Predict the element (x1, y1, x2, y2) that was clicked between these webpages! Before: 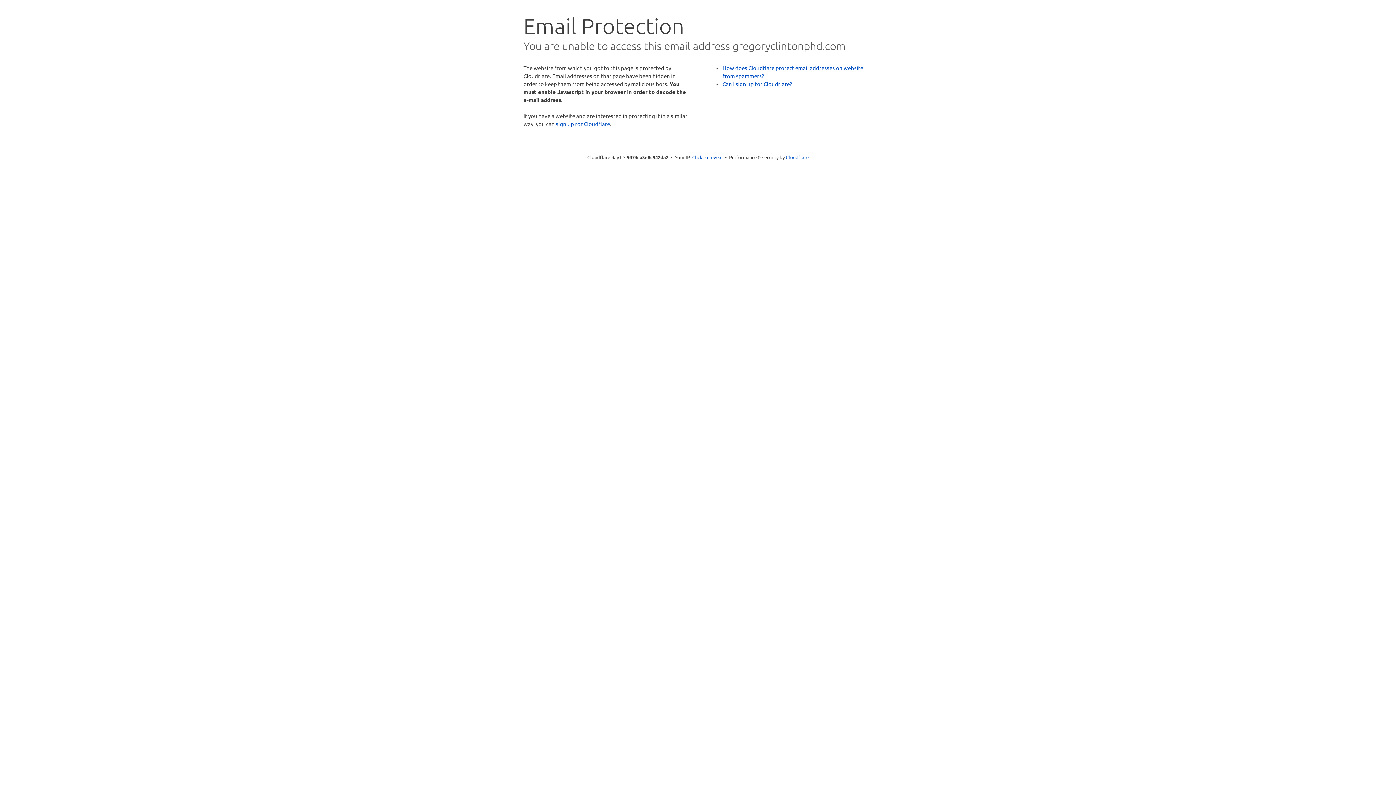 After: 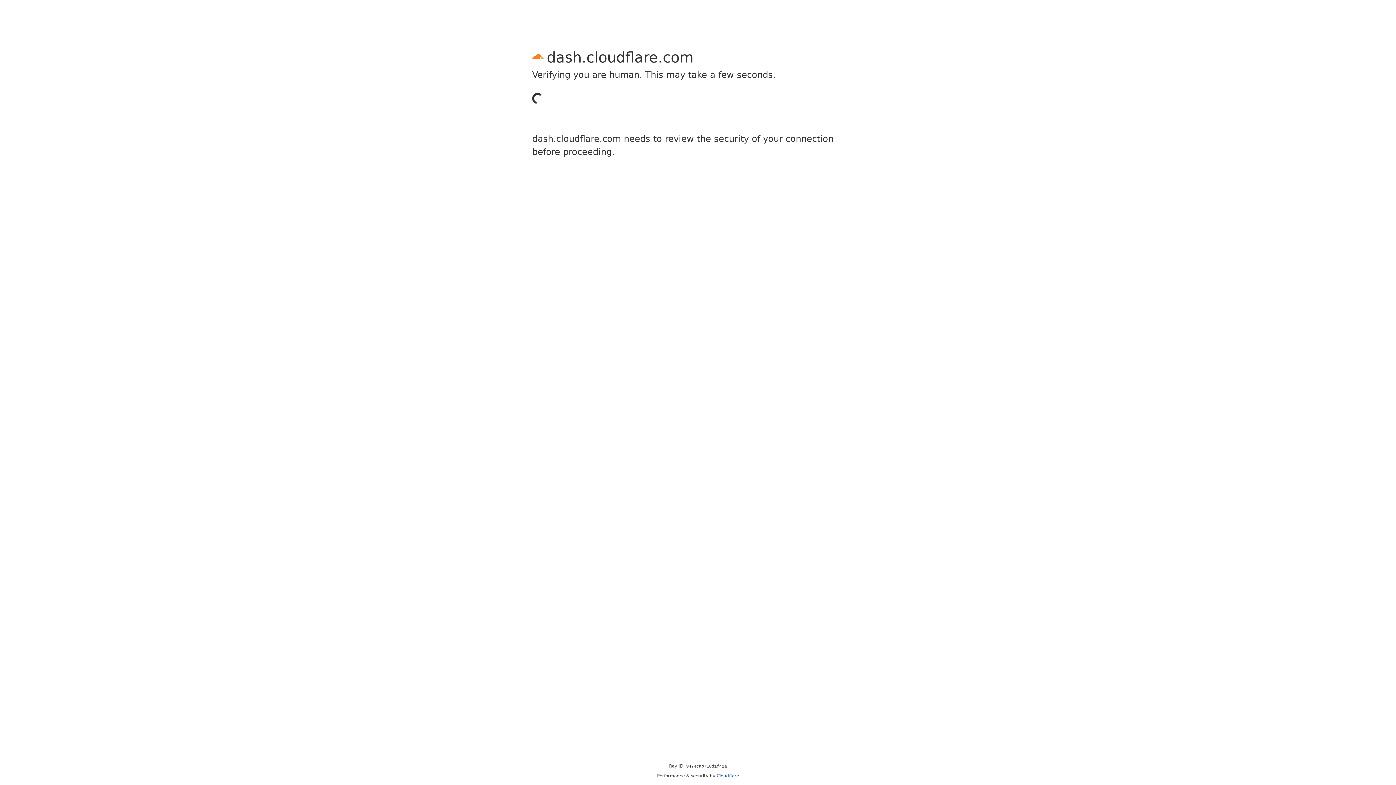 Action: bbox: (556, 120, 610, 127) label: sign up for Cloudflare